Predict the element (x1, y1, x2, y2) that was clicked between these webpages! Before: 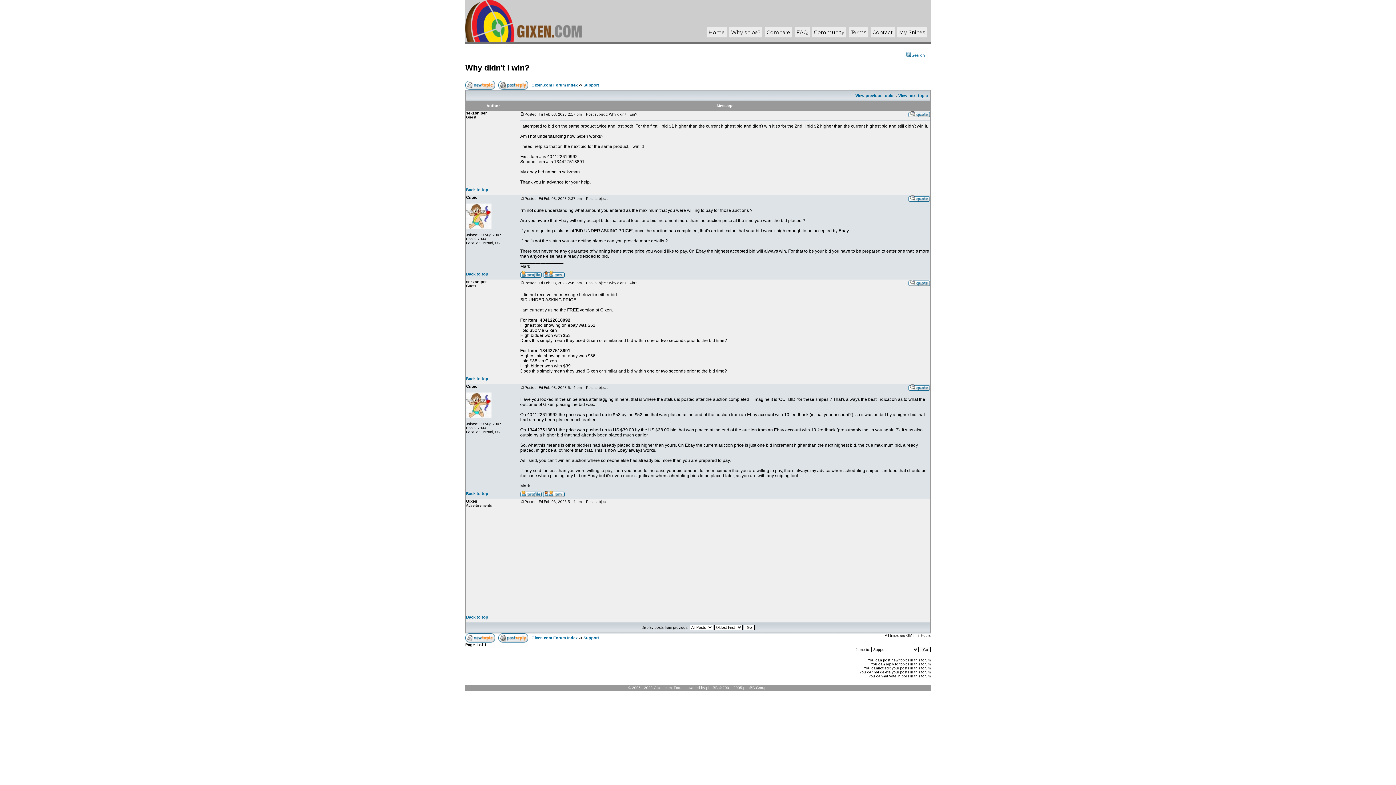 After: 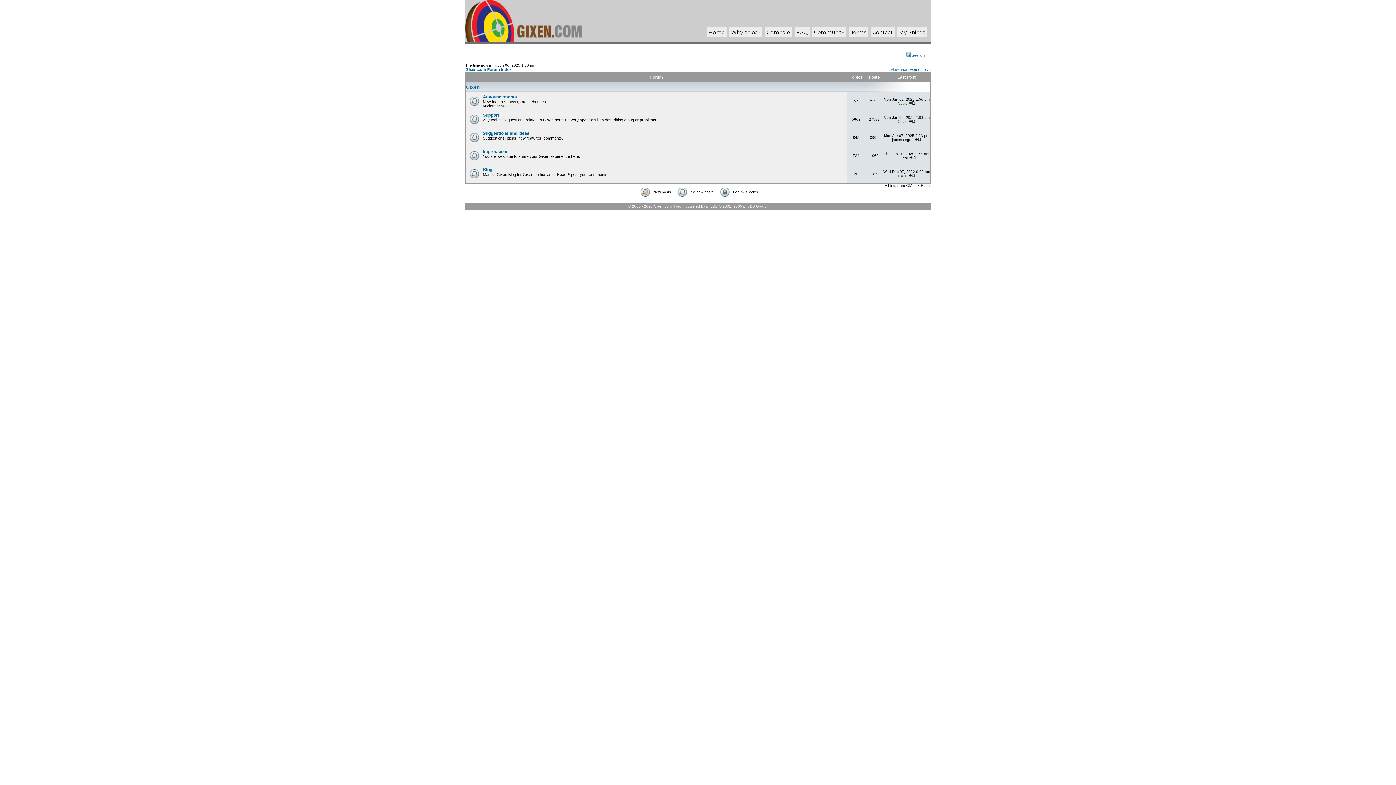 Action: label: Community bbox: (814, 29, 844, 35)